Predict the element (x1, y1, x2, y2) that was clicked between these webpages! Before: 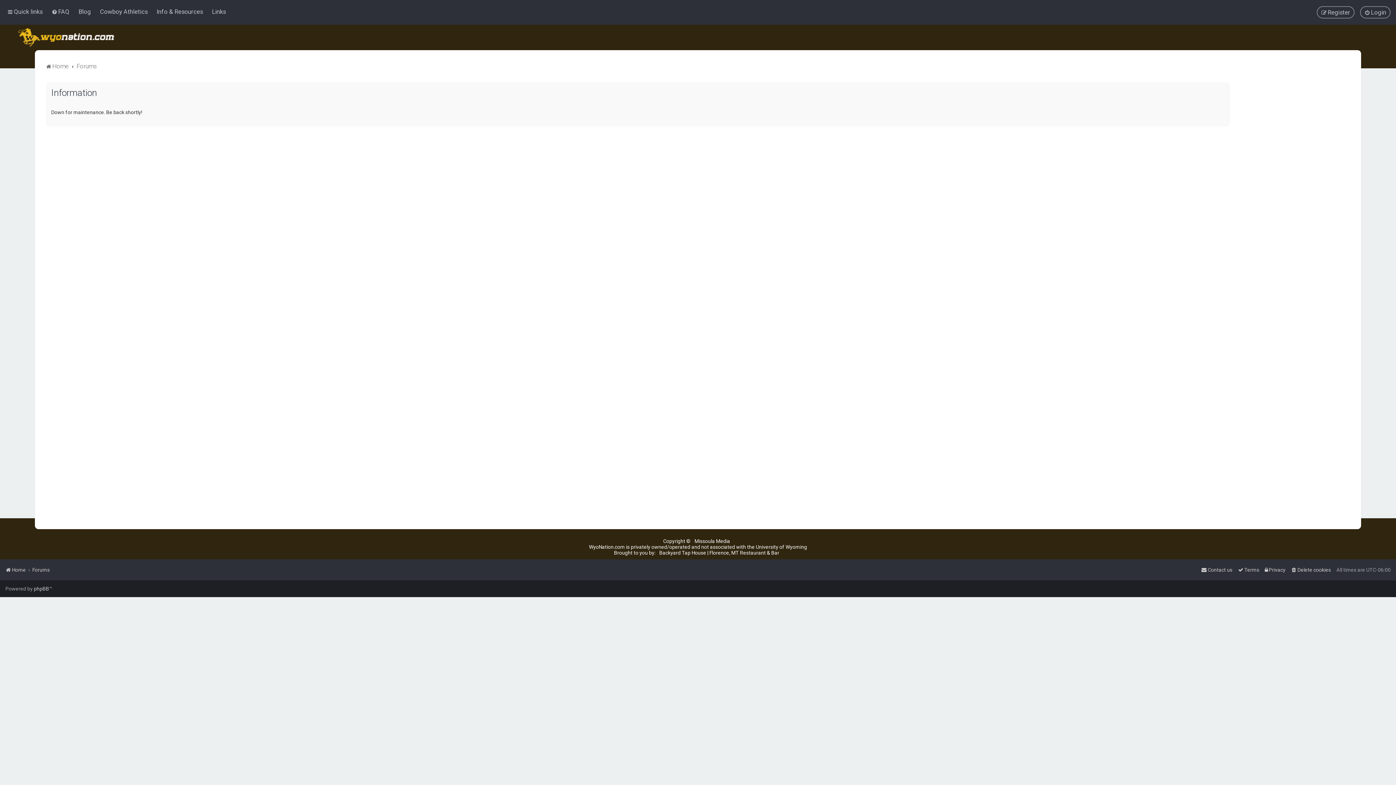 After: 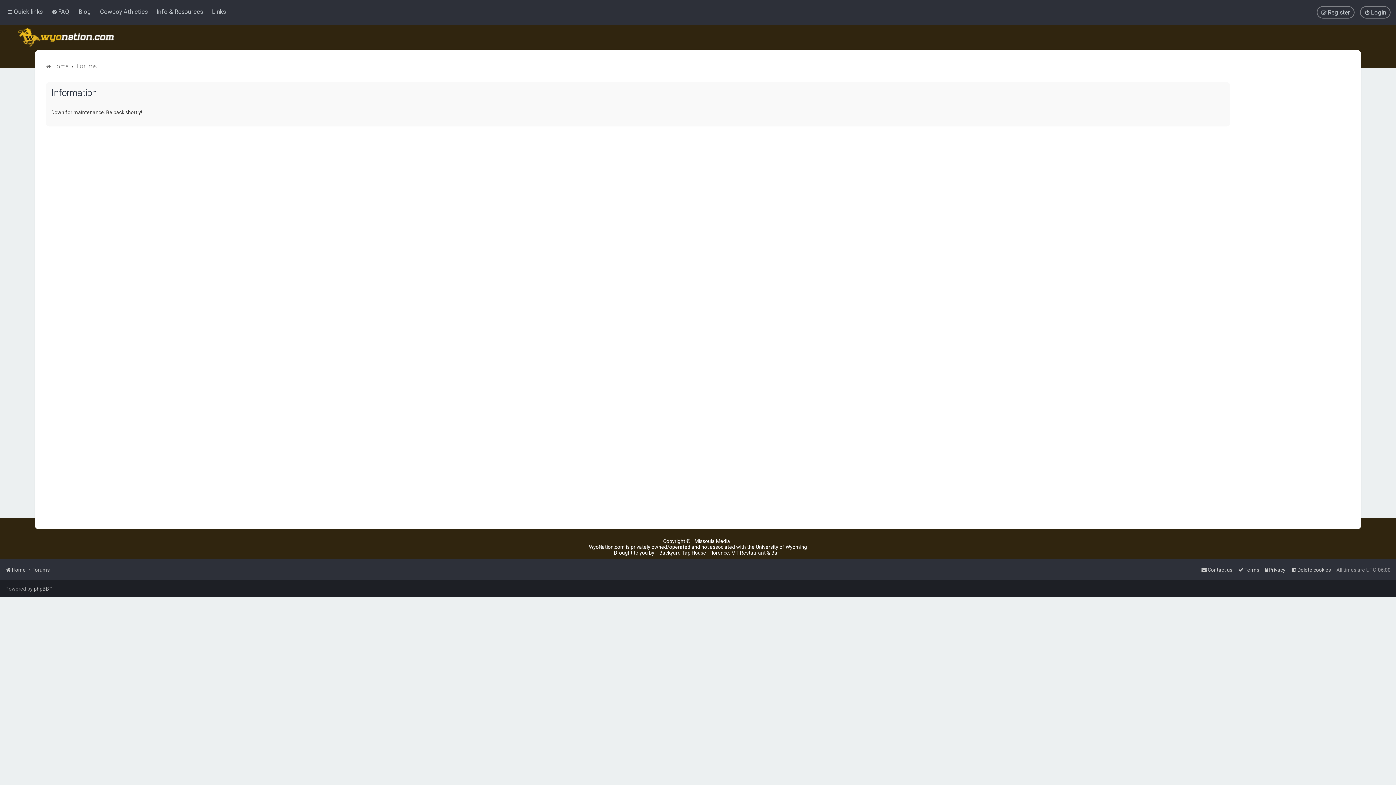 Action: bbox: (1238, 565, 1259, 575) label: Terms